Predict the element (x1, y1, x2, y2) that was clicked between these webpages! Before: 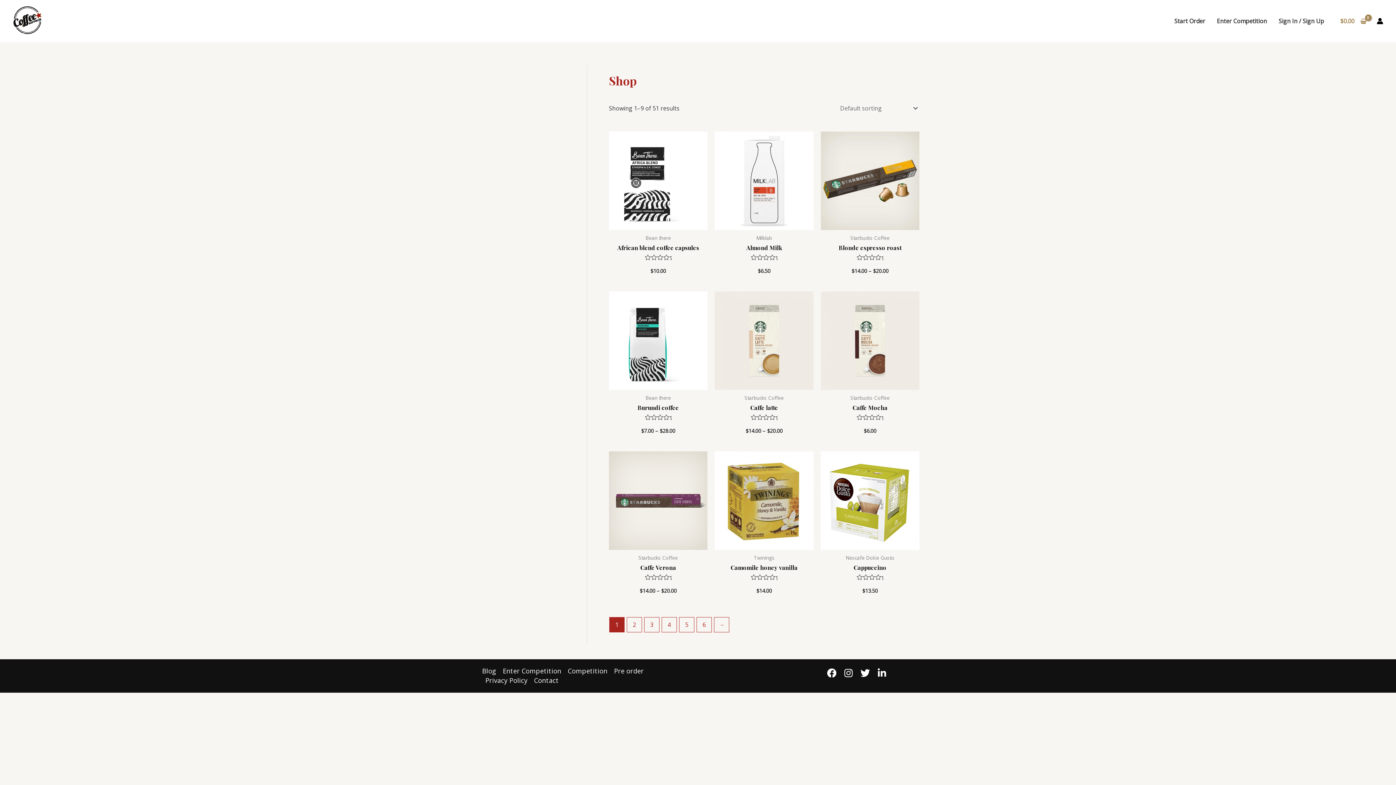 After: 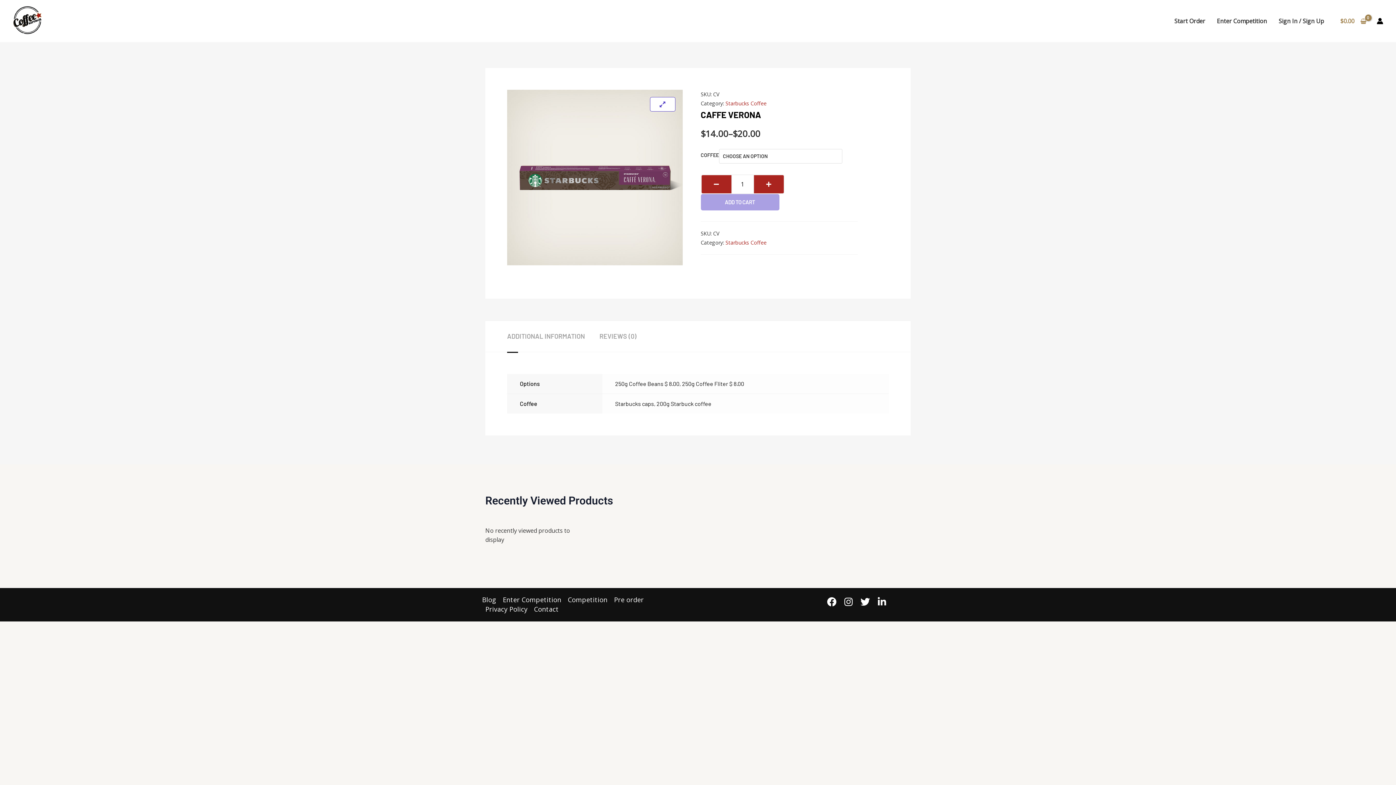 Action: label: Caffe Verona bbox: (640, 564, 676, 574)